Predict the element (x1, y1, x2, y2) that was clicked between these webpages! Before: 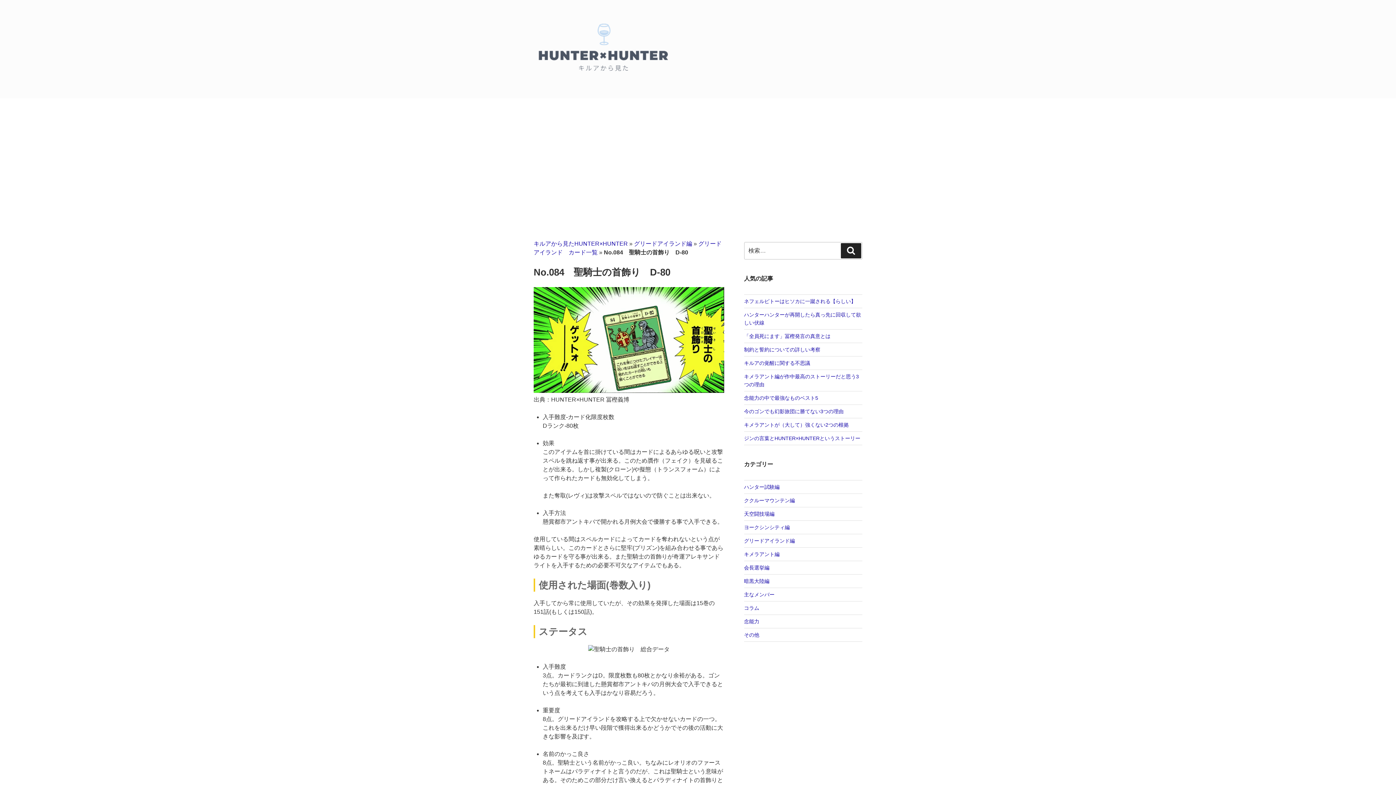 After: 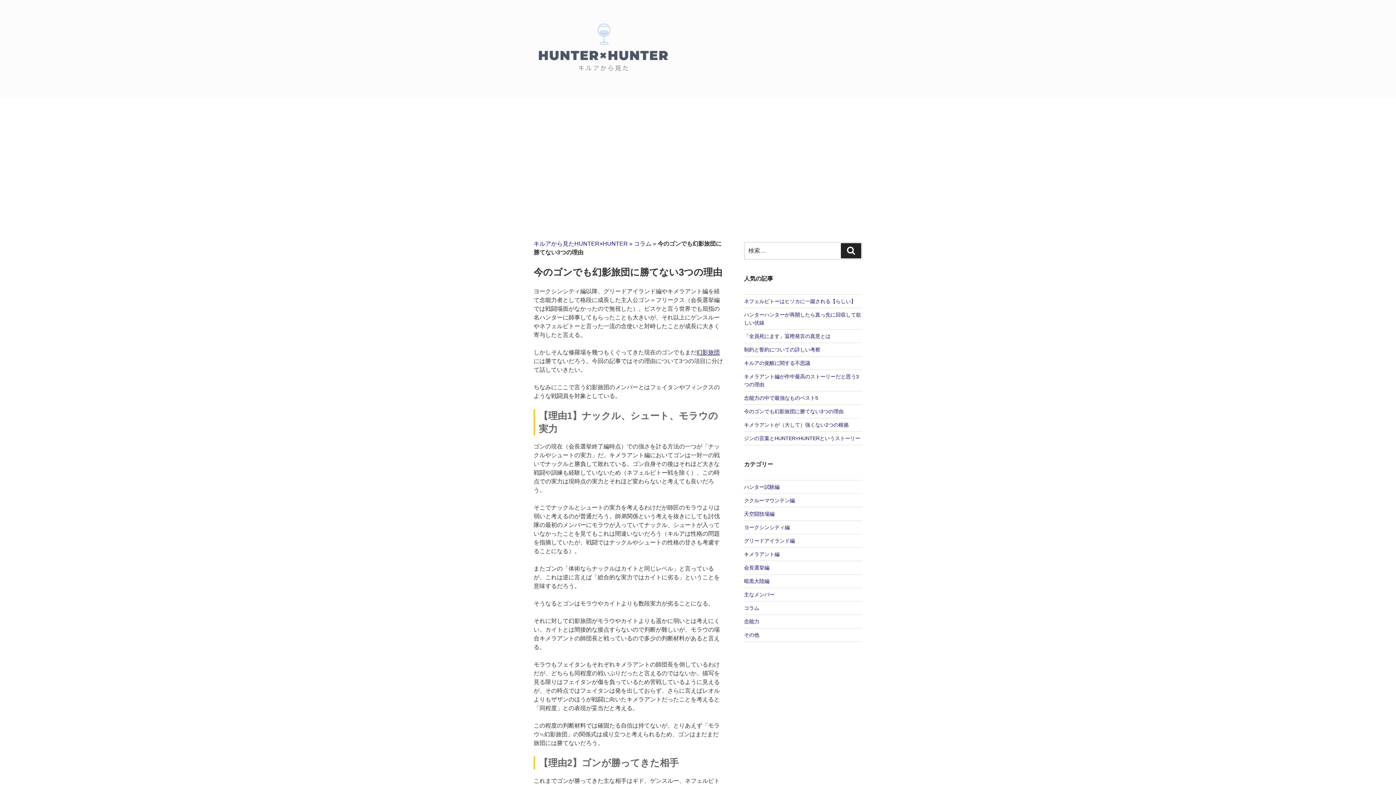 Action: bbox: (744, 408, 843, 414) label: 今のゴンでも幻影旅団に勝てない3つの理由